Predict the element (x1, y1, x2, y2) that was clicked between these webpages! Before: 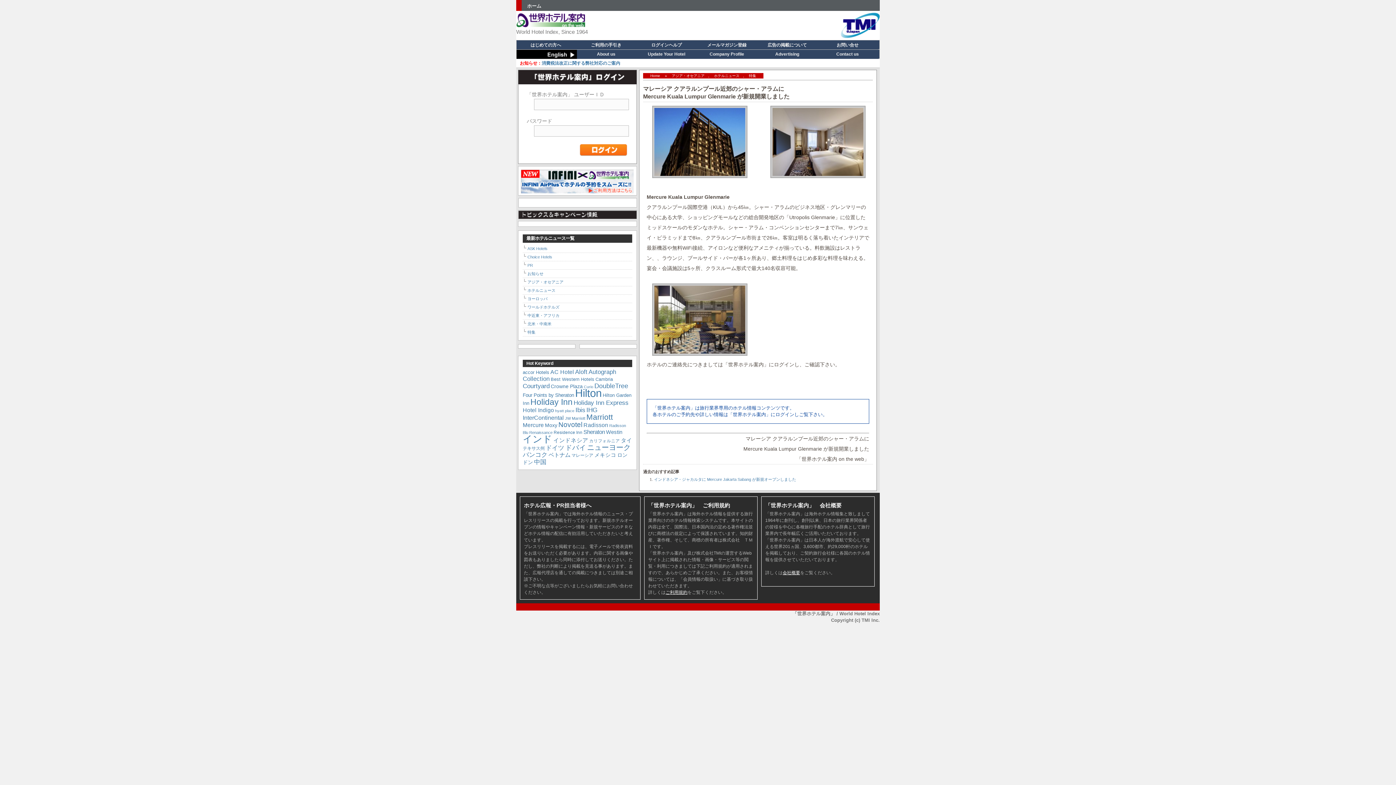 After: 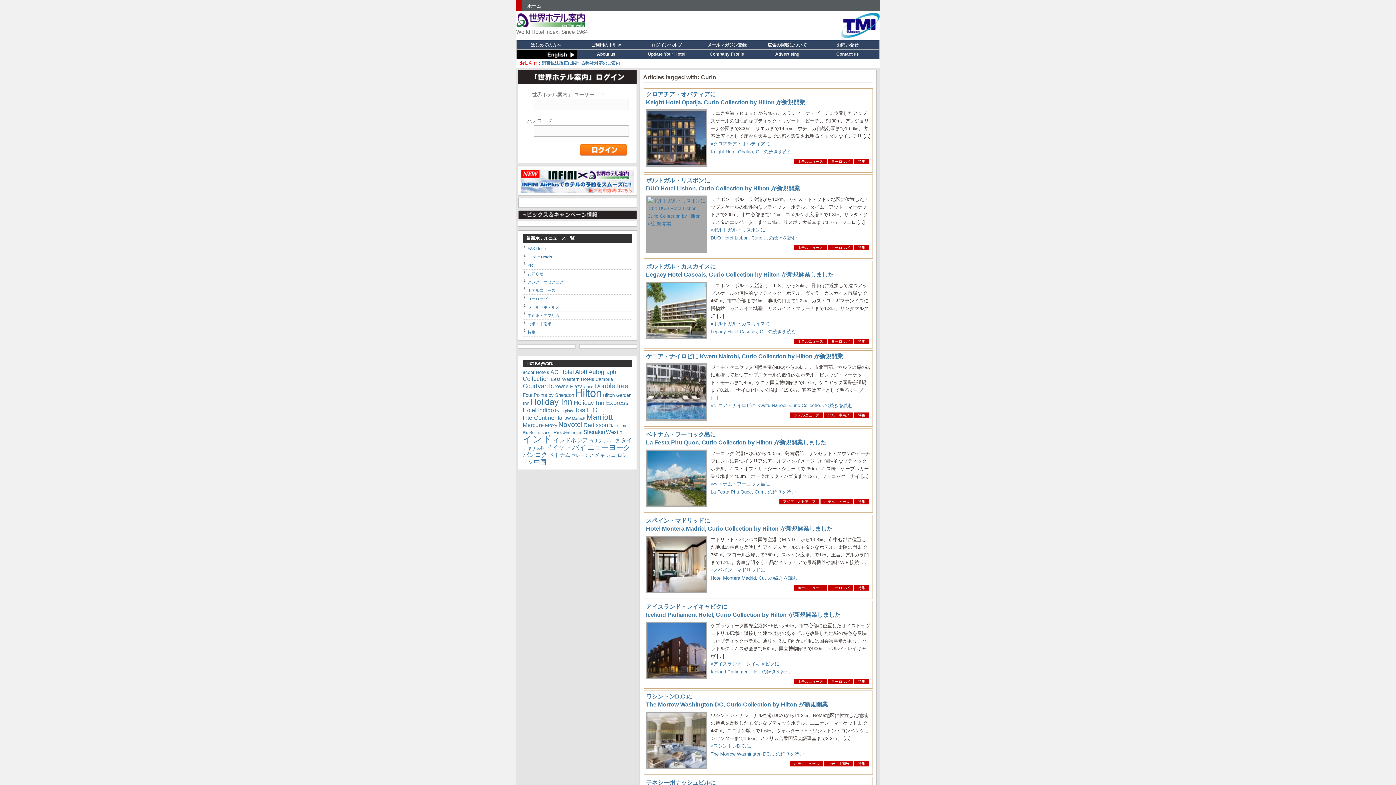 Action: label: Curio bbox: (584, 384, 593, 389)